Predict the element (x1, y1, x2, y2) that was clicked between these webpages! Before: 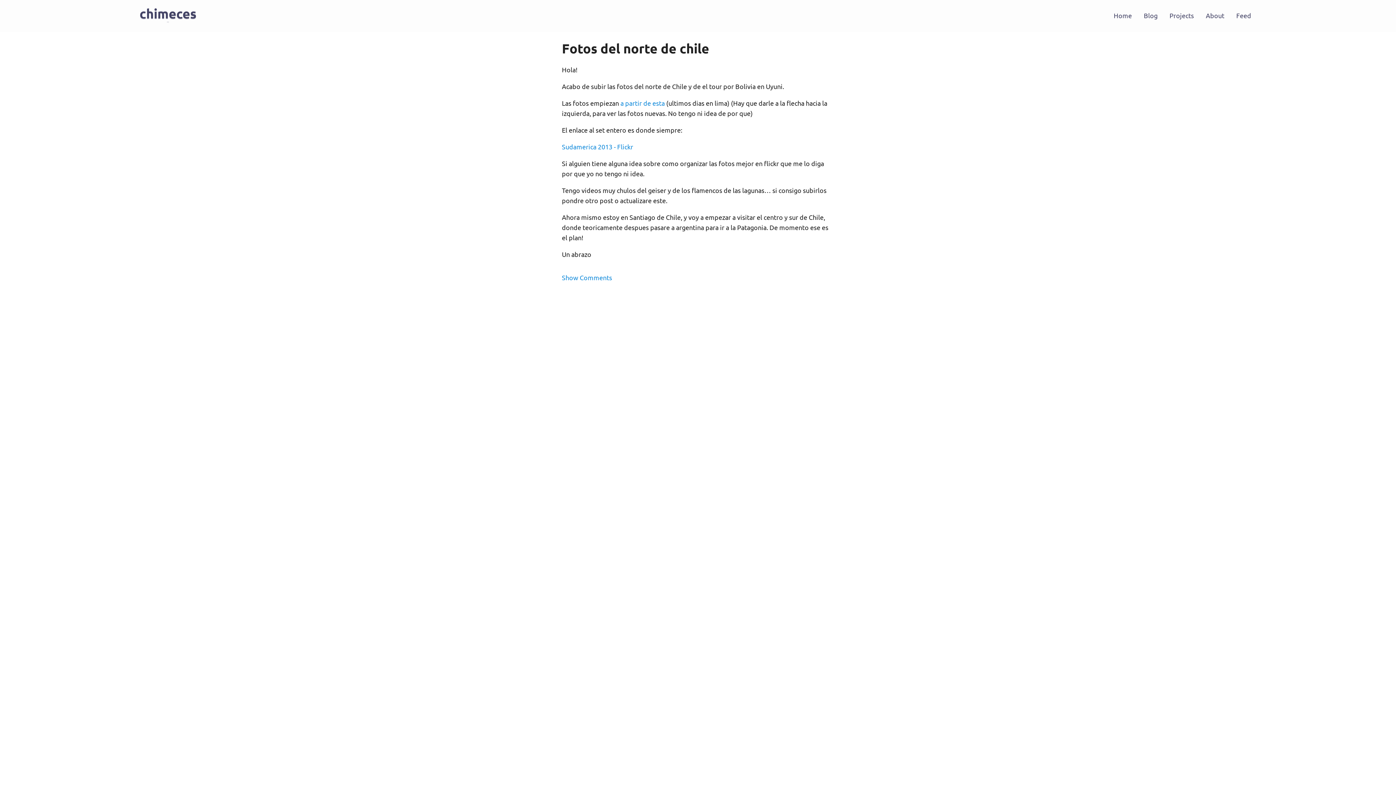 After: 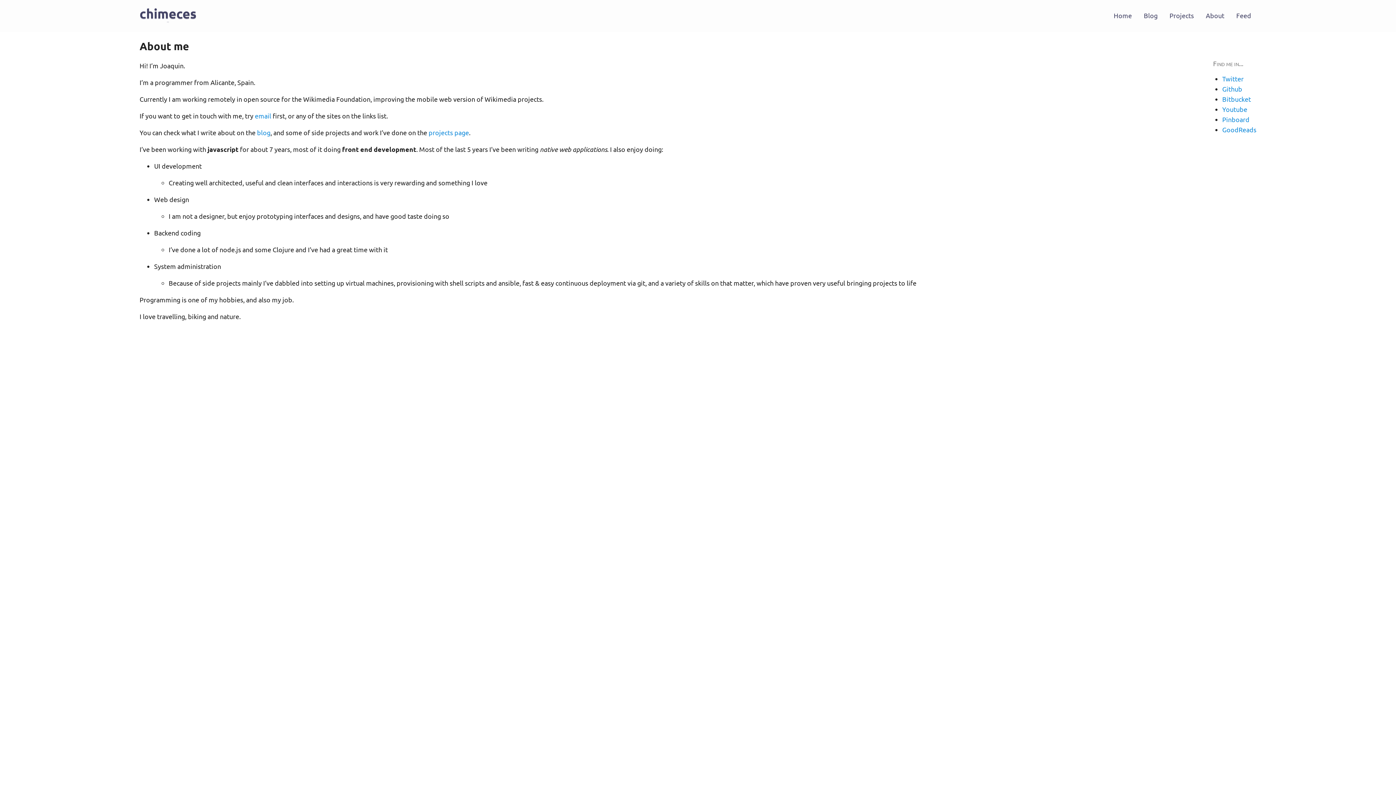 Action: label: About bbox: (1200, 5, 1229, 26)